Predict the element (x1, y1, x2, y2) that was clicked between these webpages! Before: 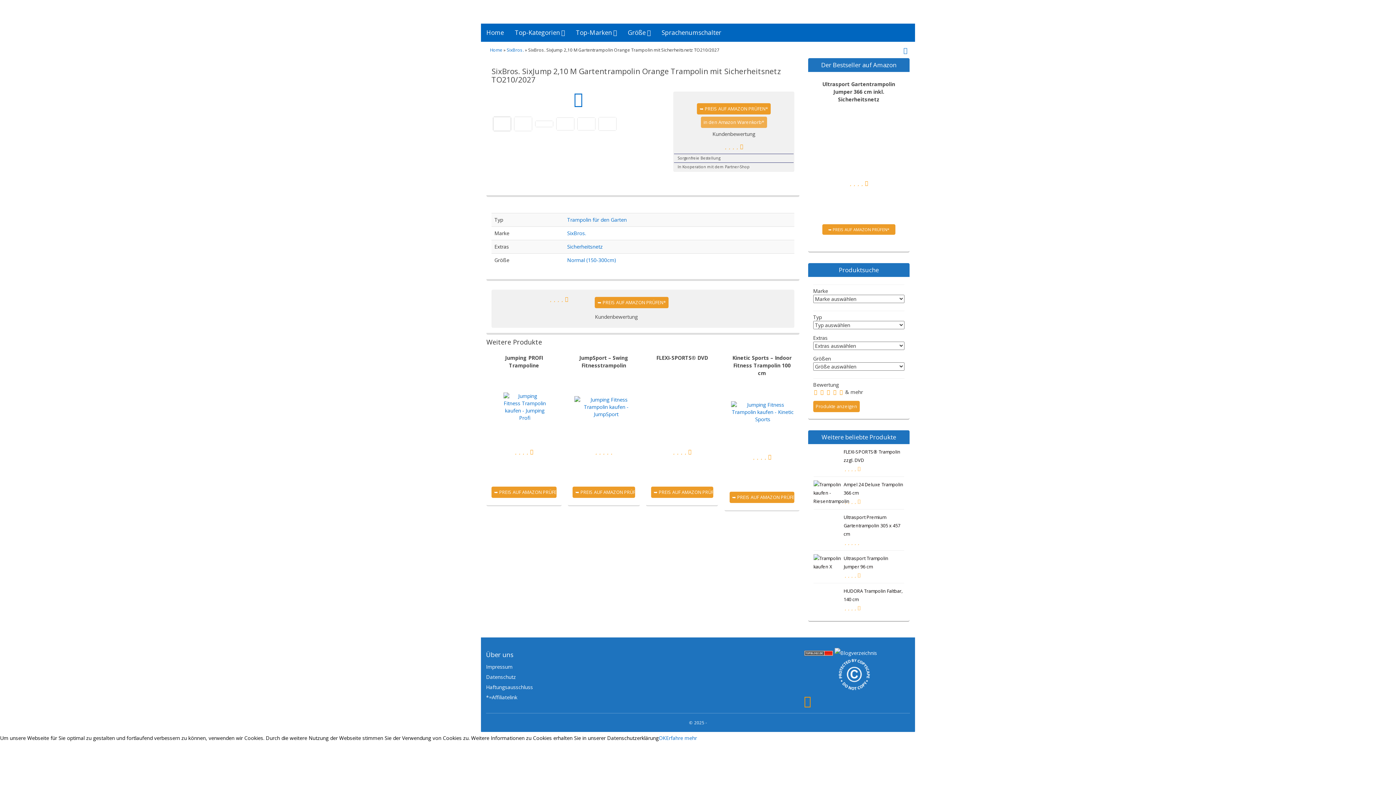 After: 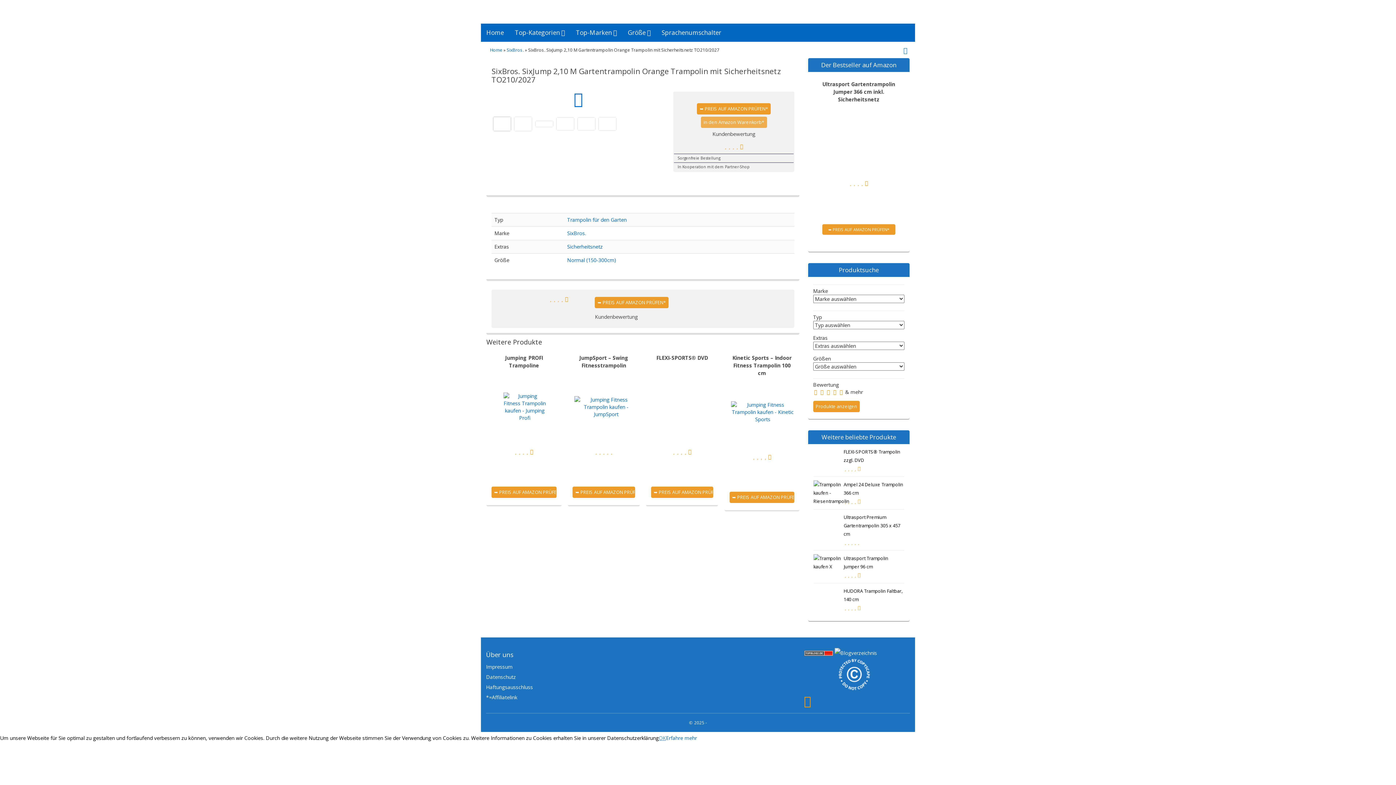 Action: label: OK bbox: (658, 734, 666, 741)